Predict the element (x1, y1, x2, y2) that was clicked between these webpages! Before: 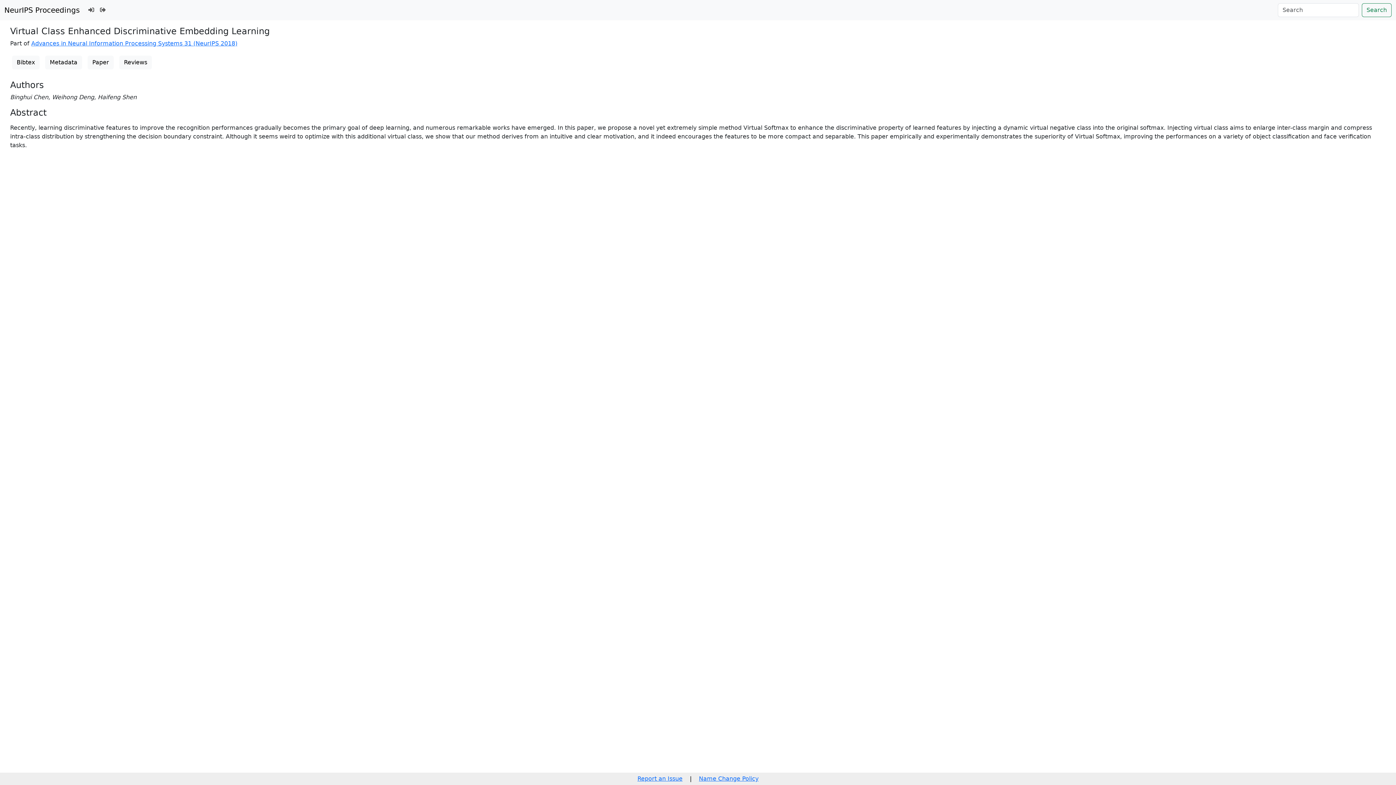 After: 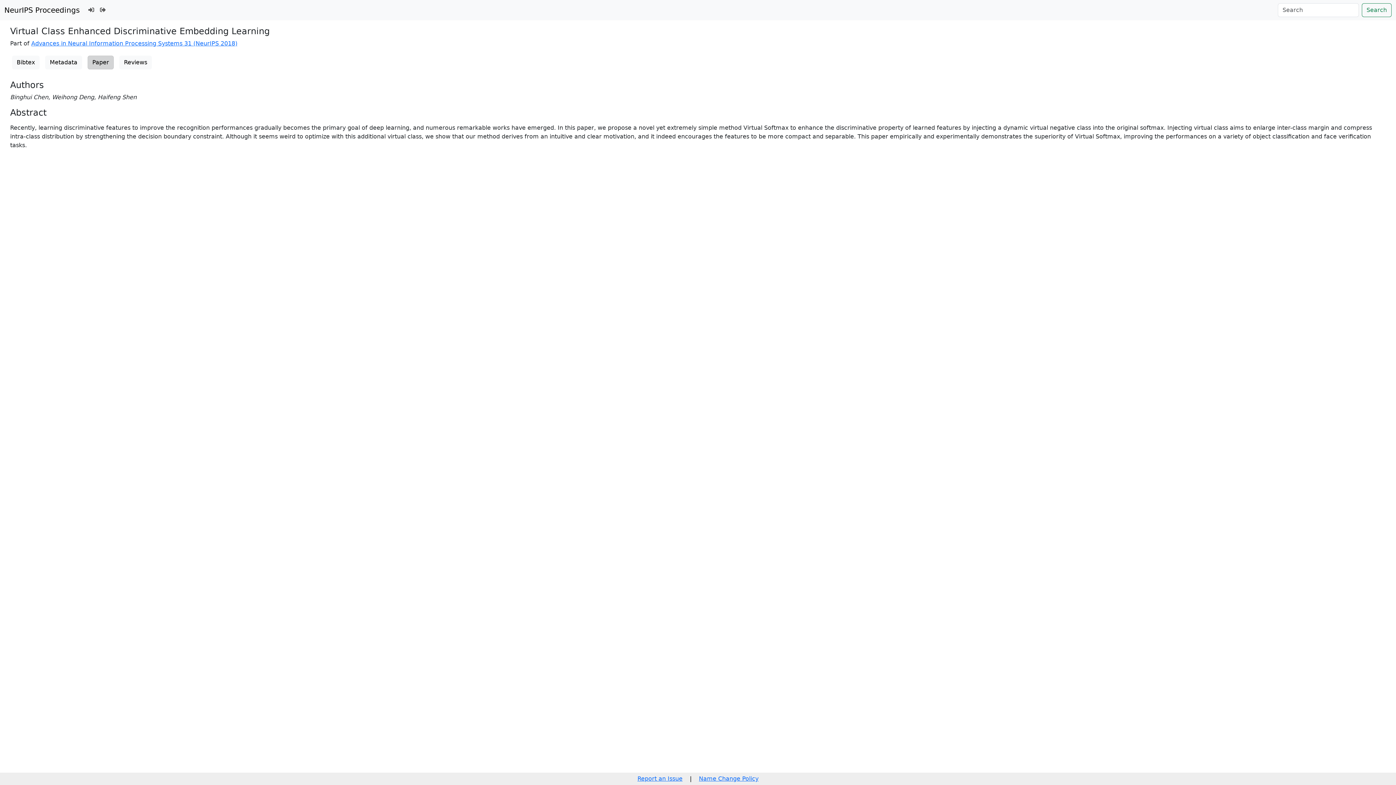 Action: bbox: (87, 55, 113, 69) label: Paper